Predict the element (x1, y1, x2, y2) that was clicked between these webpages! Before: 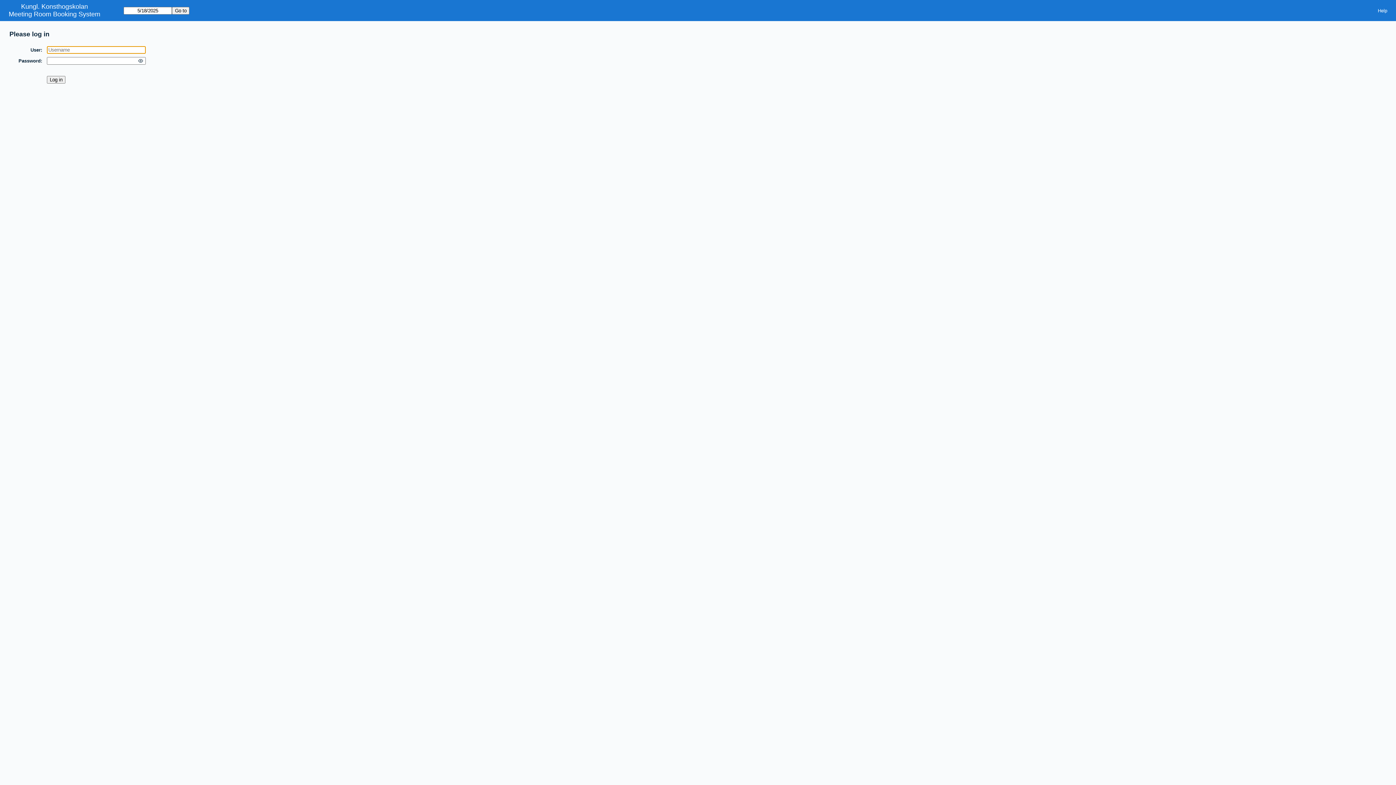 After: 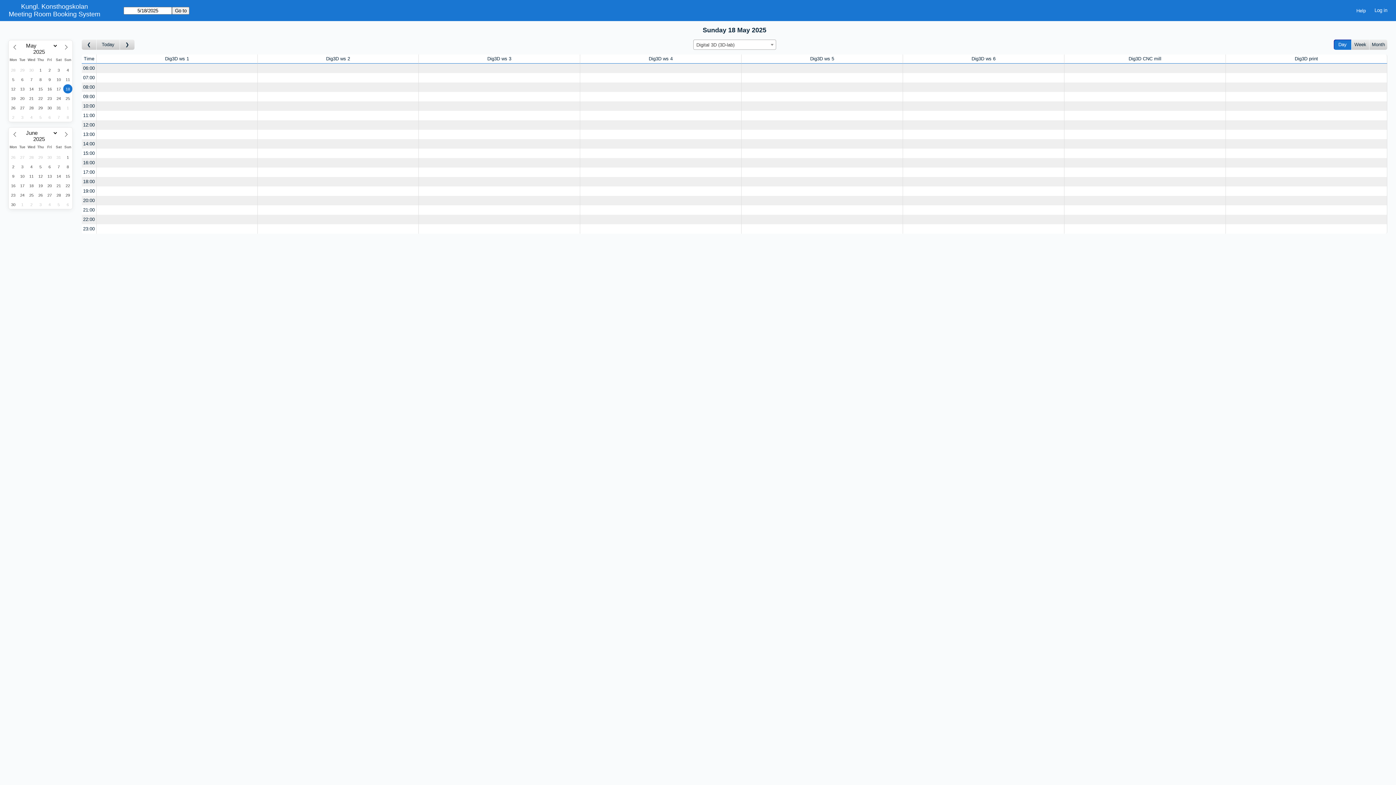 Action: bbox: (21, 2, 88, 10) label: Kungl. Konsthogskolan